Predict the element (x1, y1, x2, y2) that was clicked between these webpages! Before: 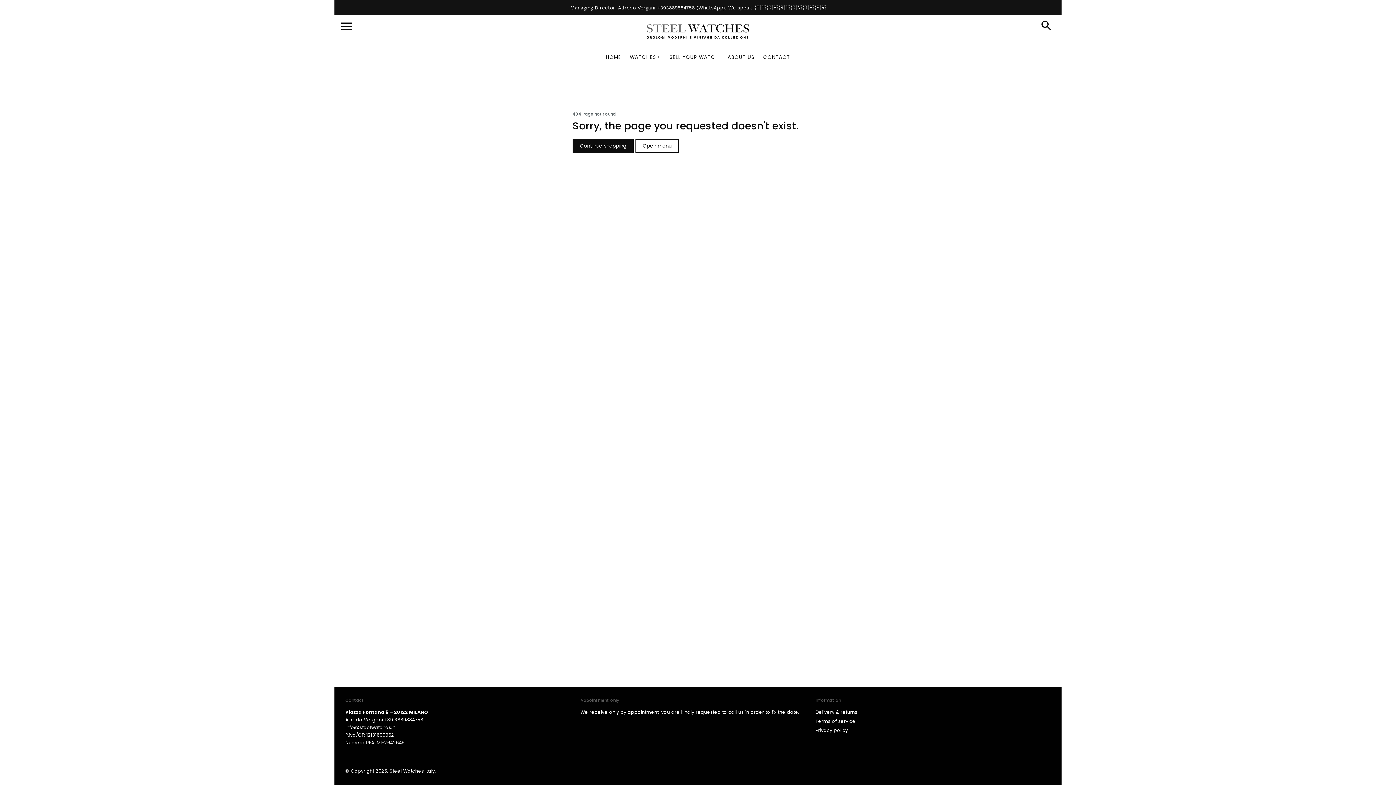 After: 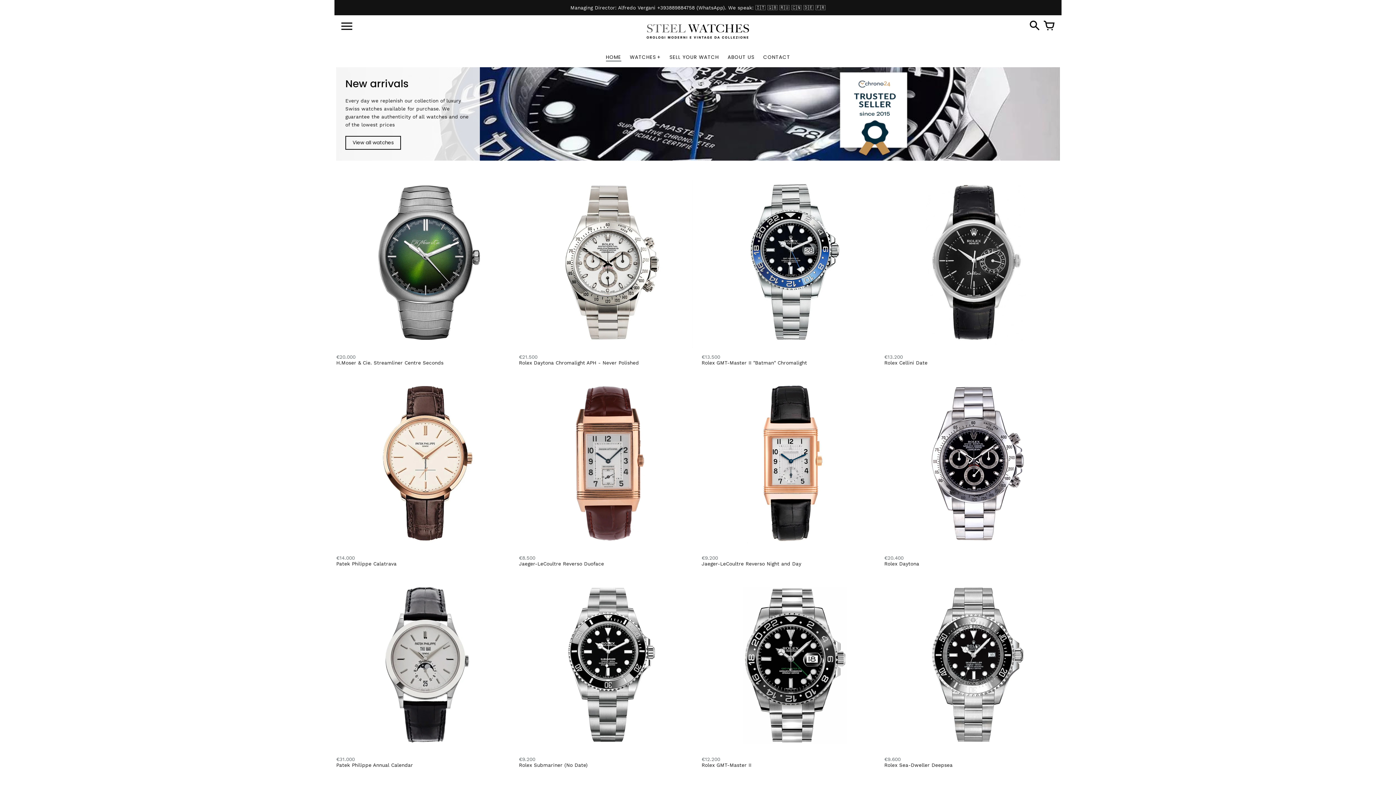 Action: label: HOME bbox: (601, 50, 625, 63)